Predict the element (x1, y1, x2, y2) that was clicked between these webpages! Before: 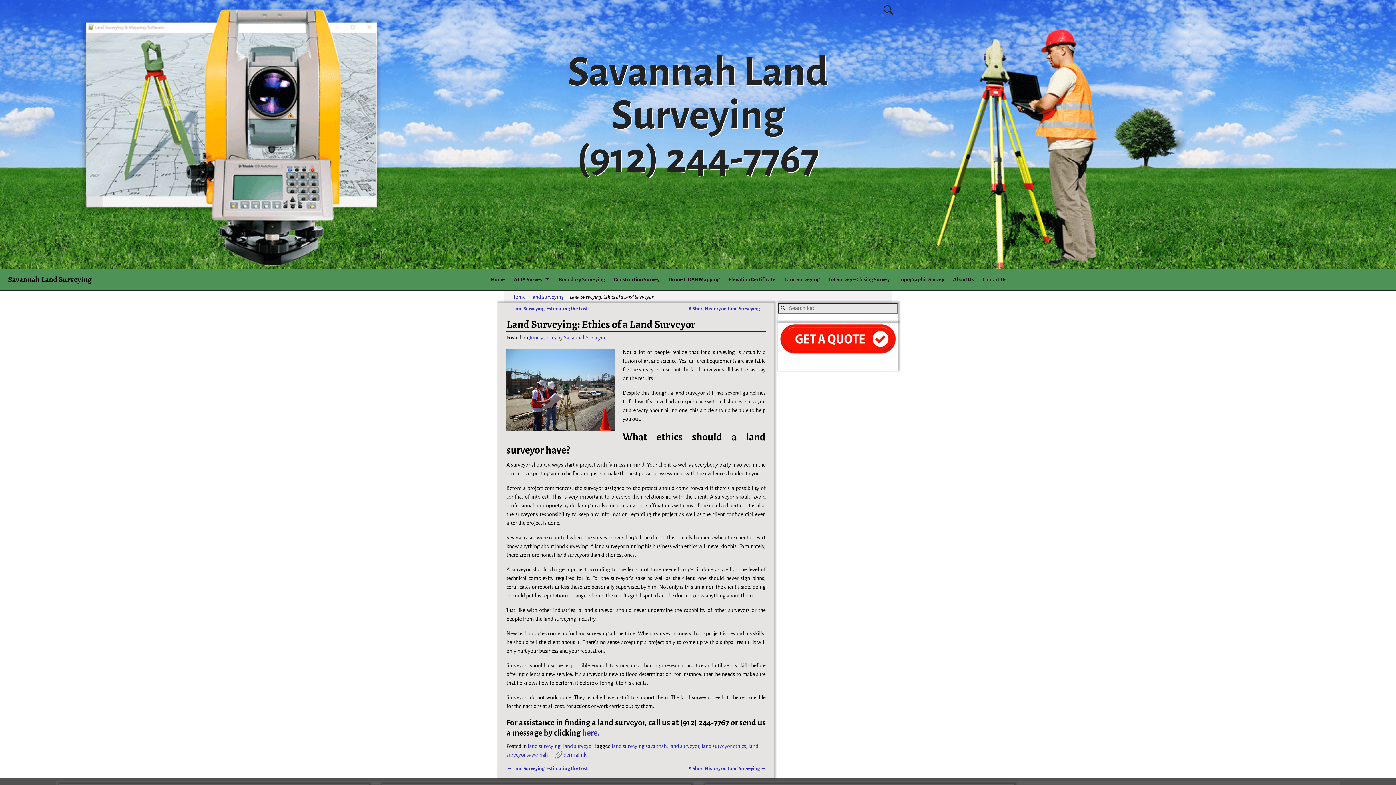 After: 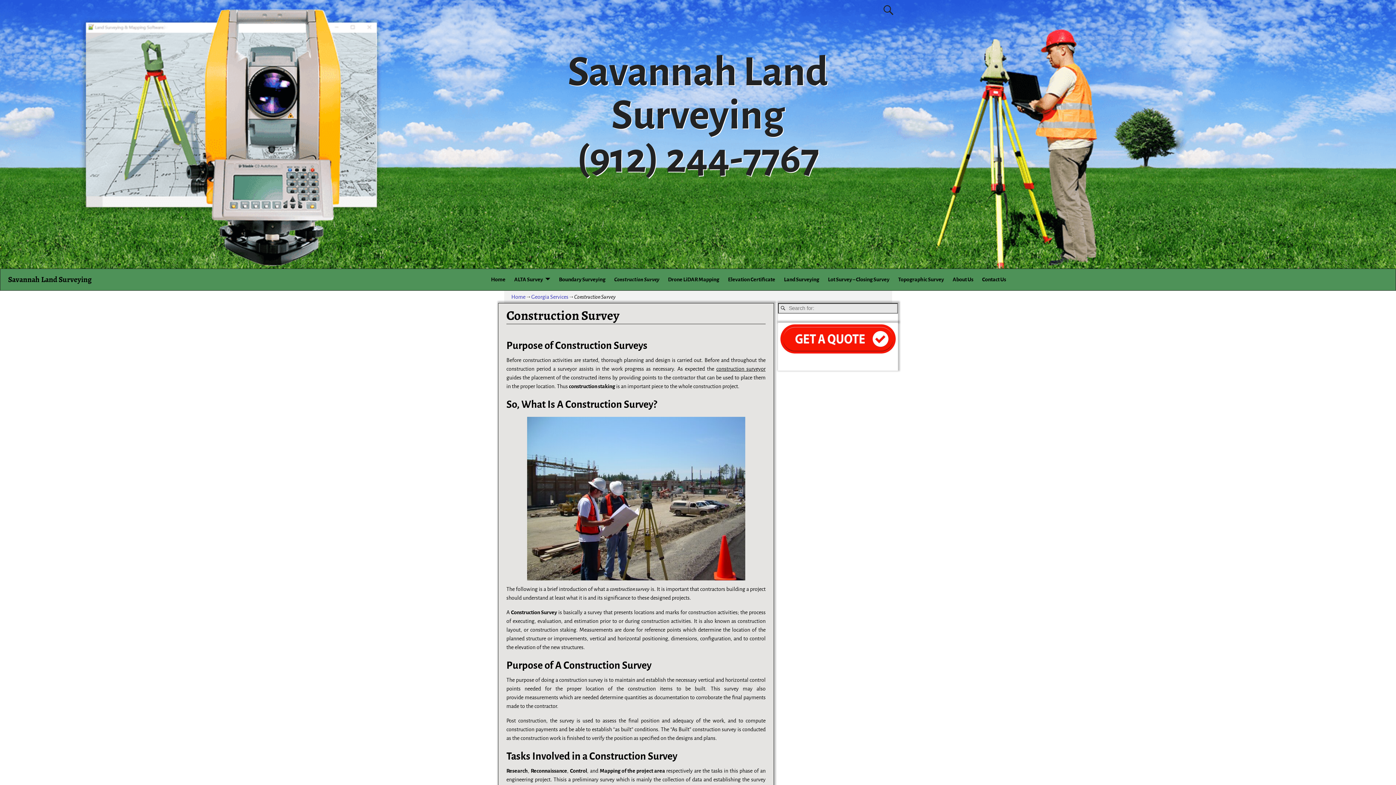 Action: label: Construction Survey bbox: (609, 273, 664, 286)